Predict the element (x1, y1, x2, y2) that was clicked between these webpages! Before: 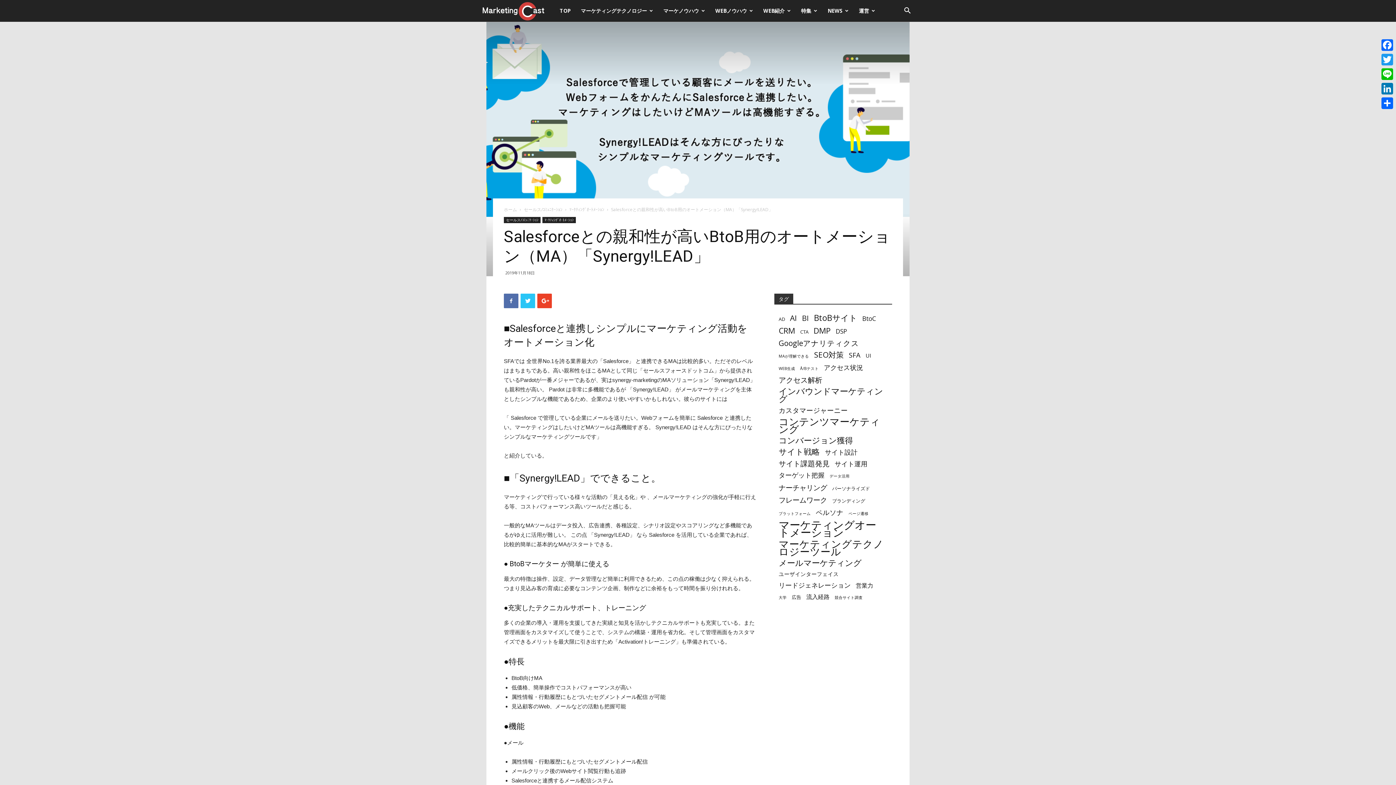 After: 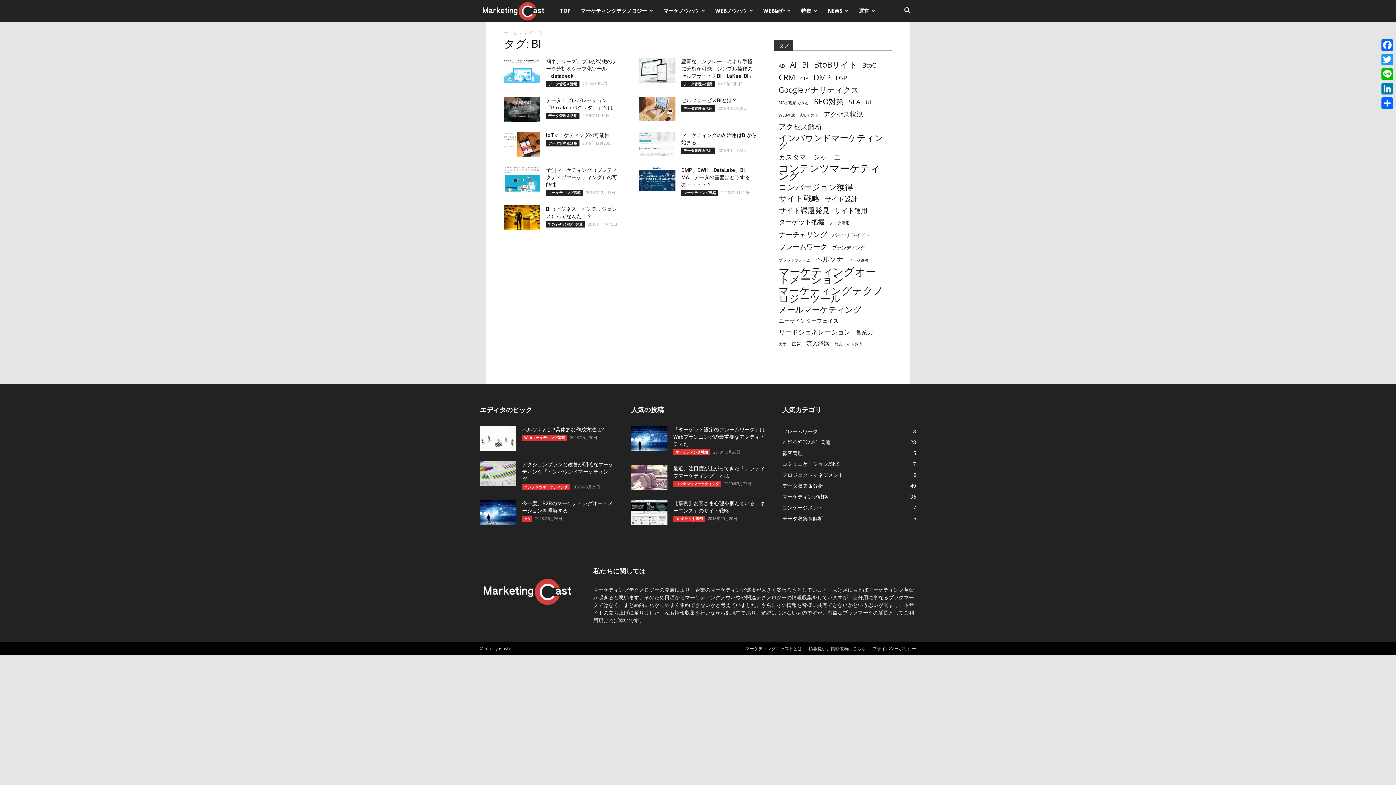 Action: label: BI (9個の項目) bbox: (802, 314, 809, 322)